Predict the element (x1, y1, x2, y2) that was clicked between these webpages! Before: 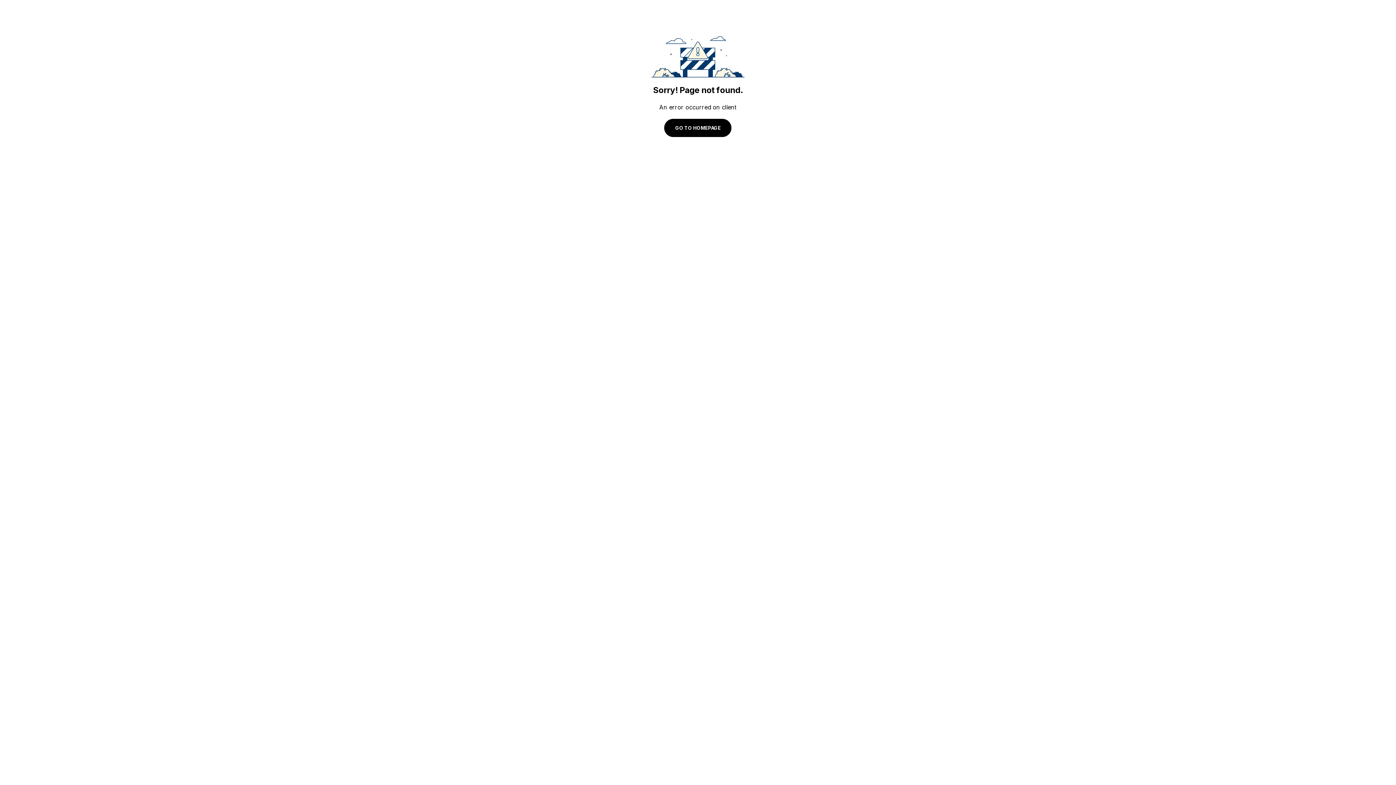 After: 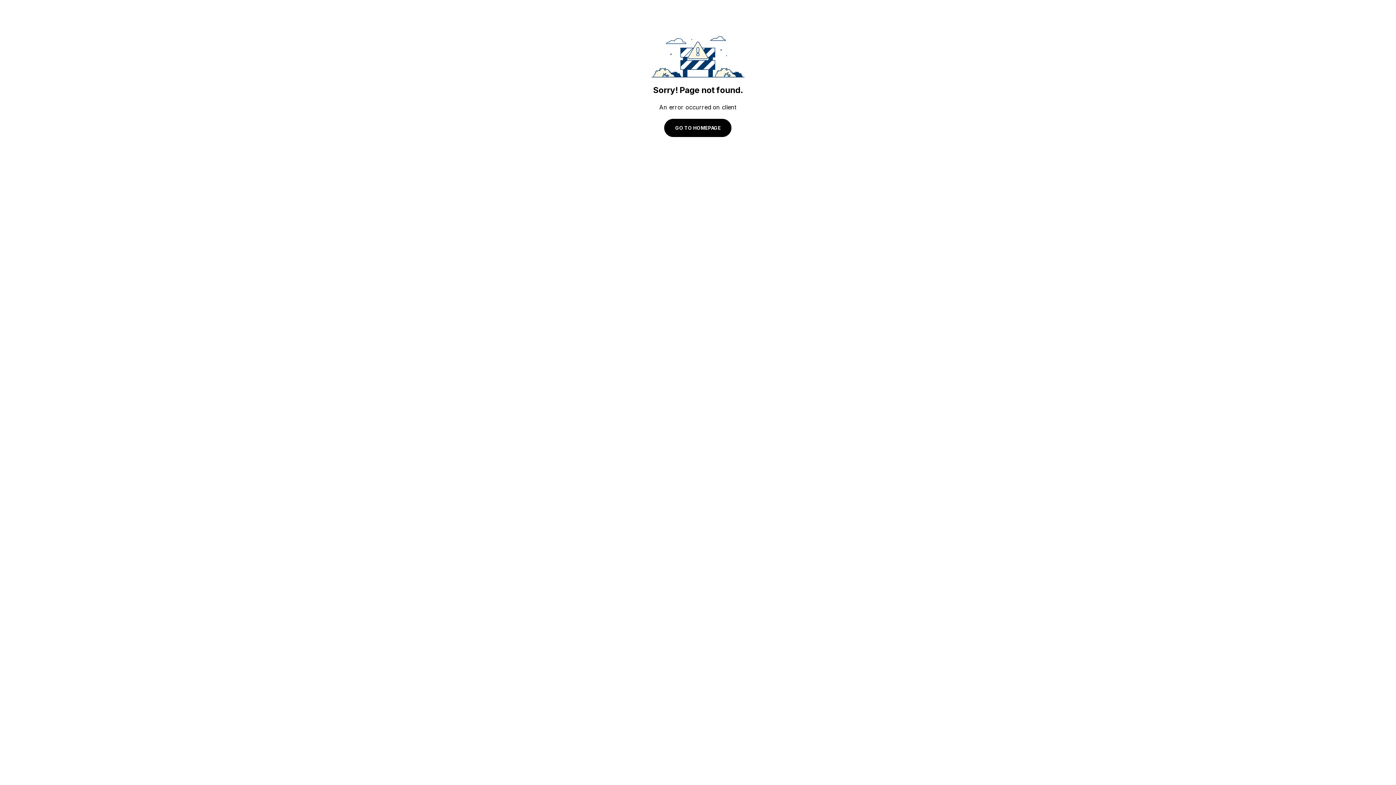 Action: label: GO TO HOMEPAGE bbox: (664, 124, 731, 130)